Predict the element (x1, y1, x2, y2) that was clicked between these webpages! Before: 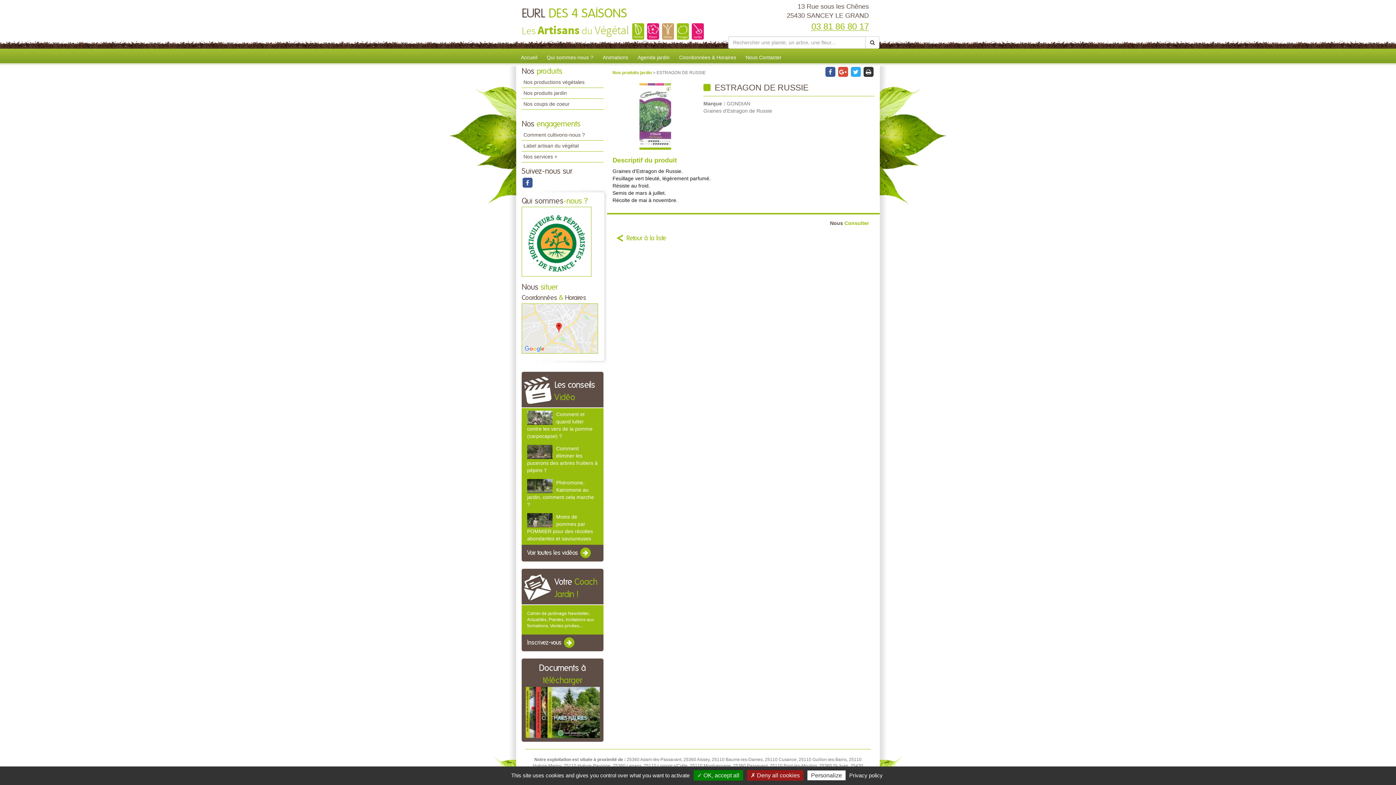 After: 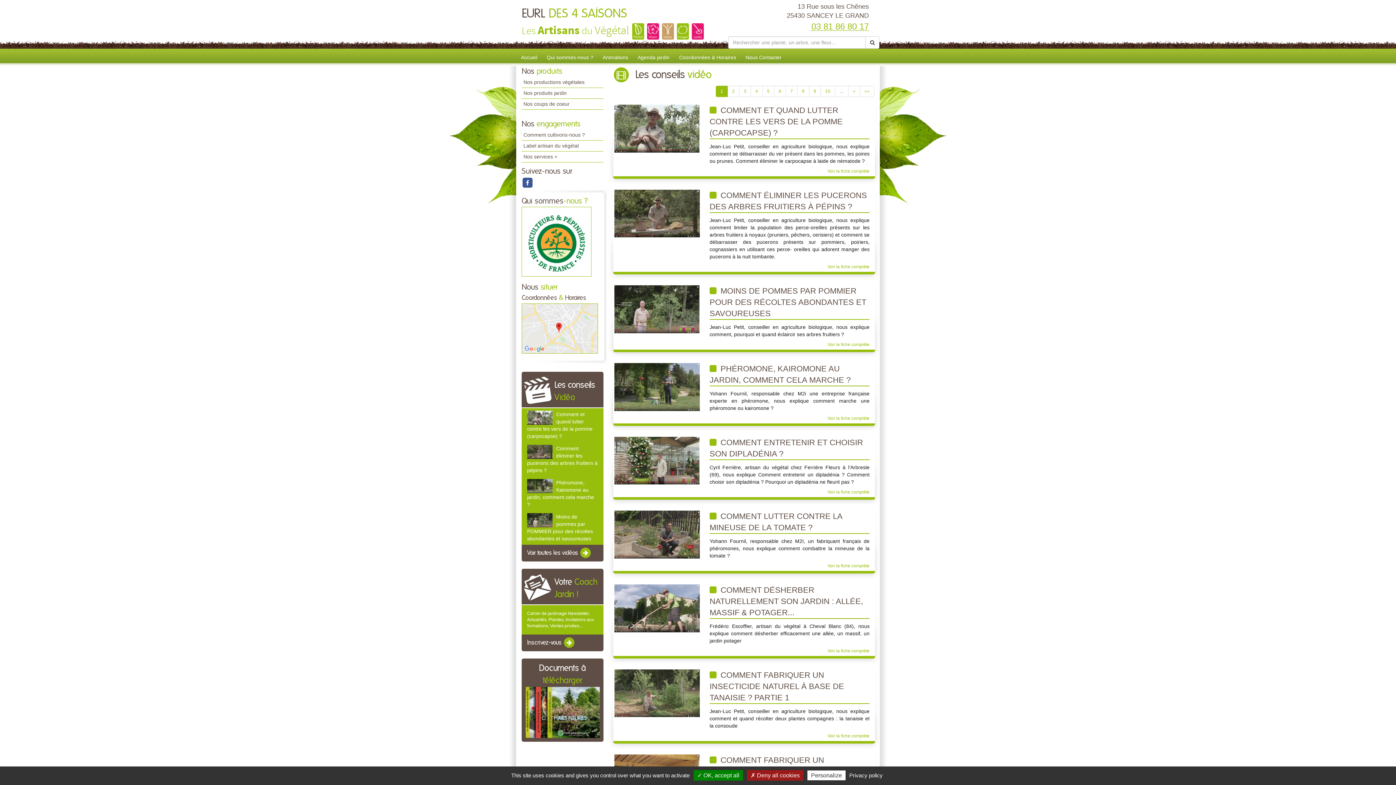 Action: bbox: (527, 545, 598, 561) label: Voir toutes les vidéos 